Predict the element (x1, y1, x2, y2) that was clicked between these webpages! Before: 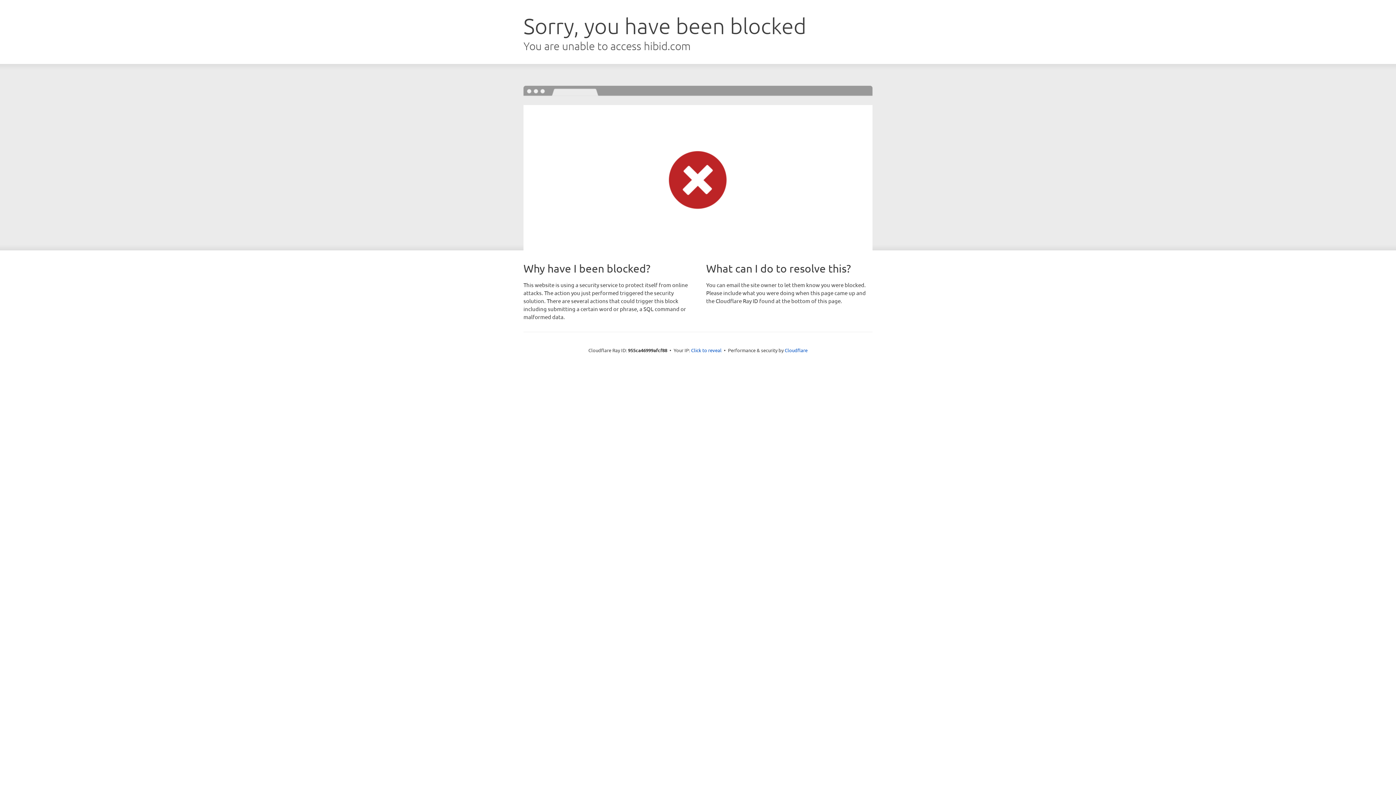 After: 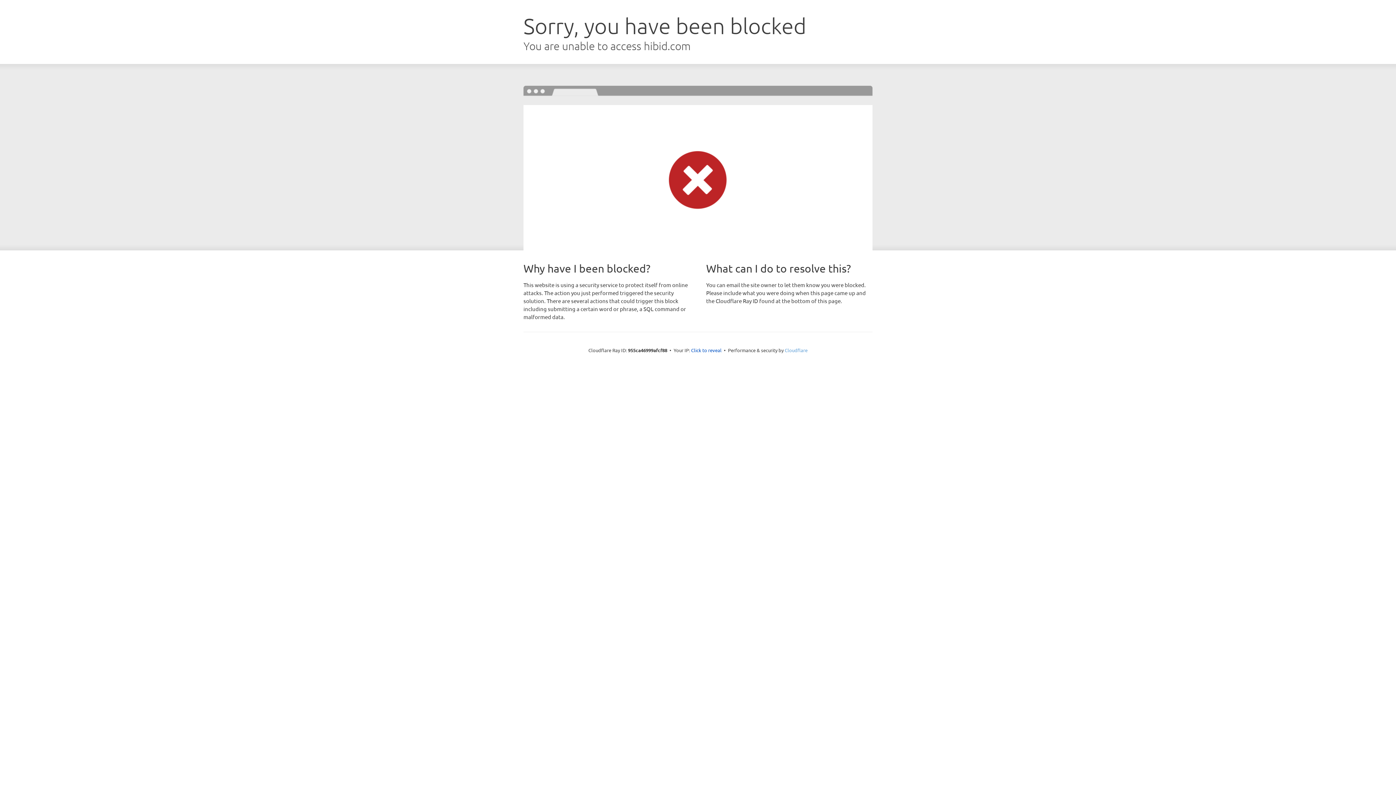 Action: bbox: (784, 347, 807, 353) label: Cloudflare